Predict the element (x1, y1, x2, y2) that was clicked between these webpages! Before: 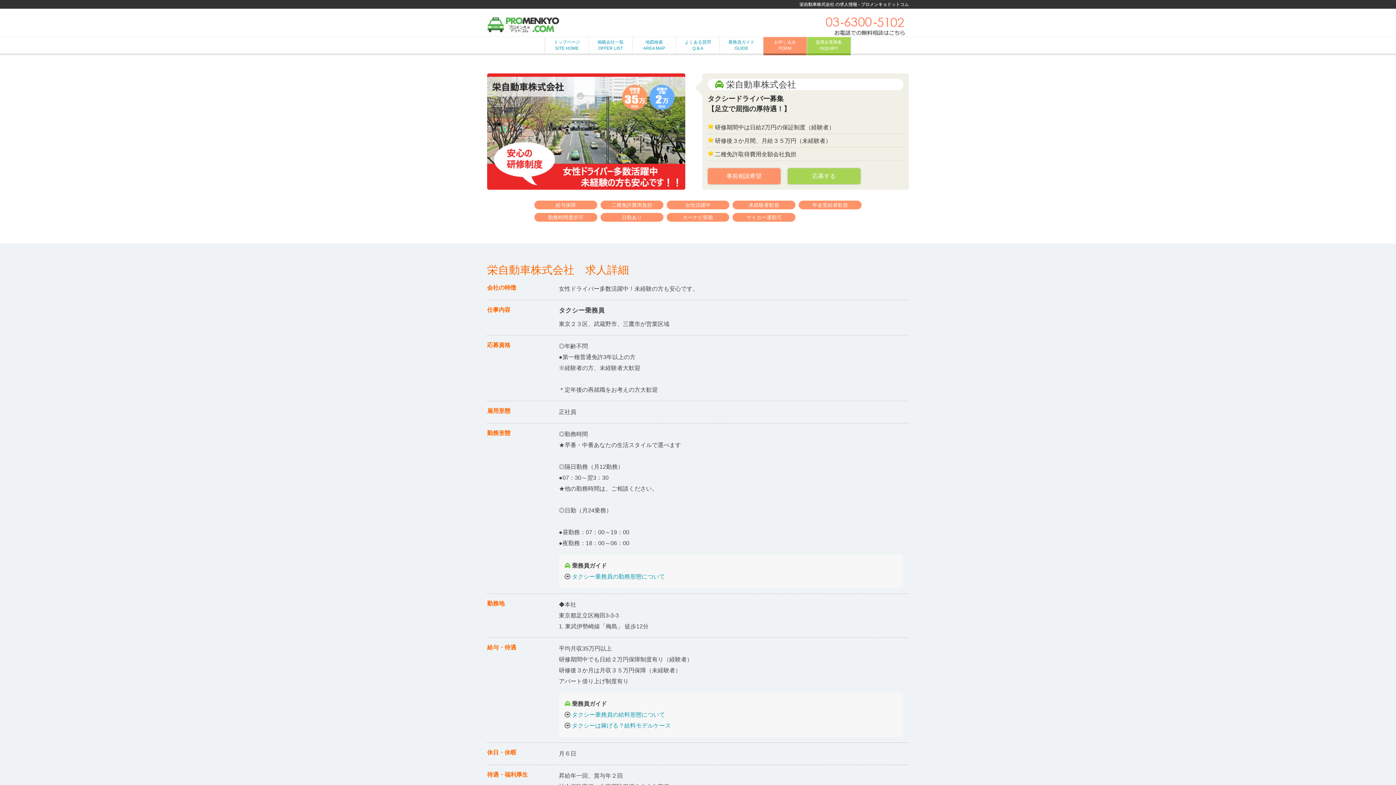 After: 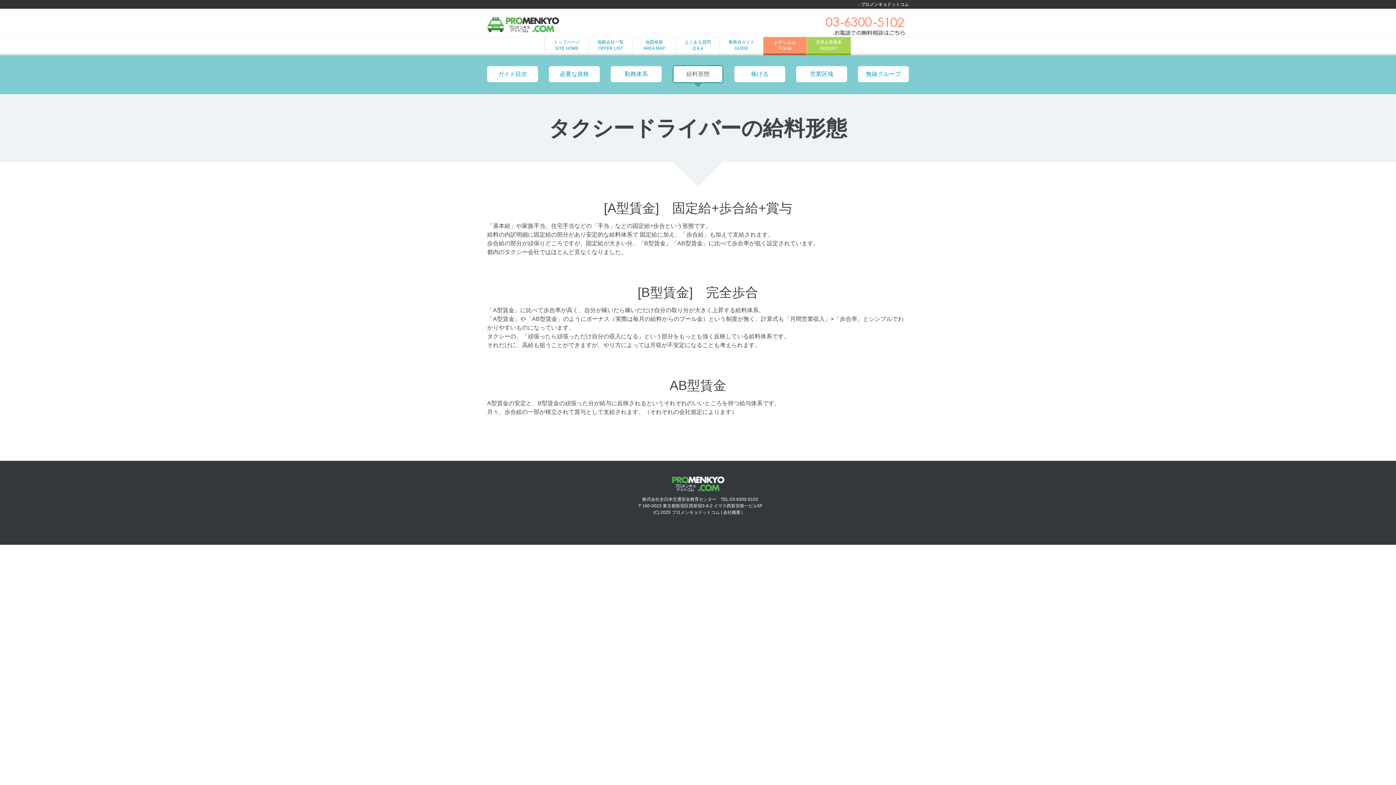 Action: bbox: (572, 712, 665, 718) label: タクシー乗務員の給料形態について